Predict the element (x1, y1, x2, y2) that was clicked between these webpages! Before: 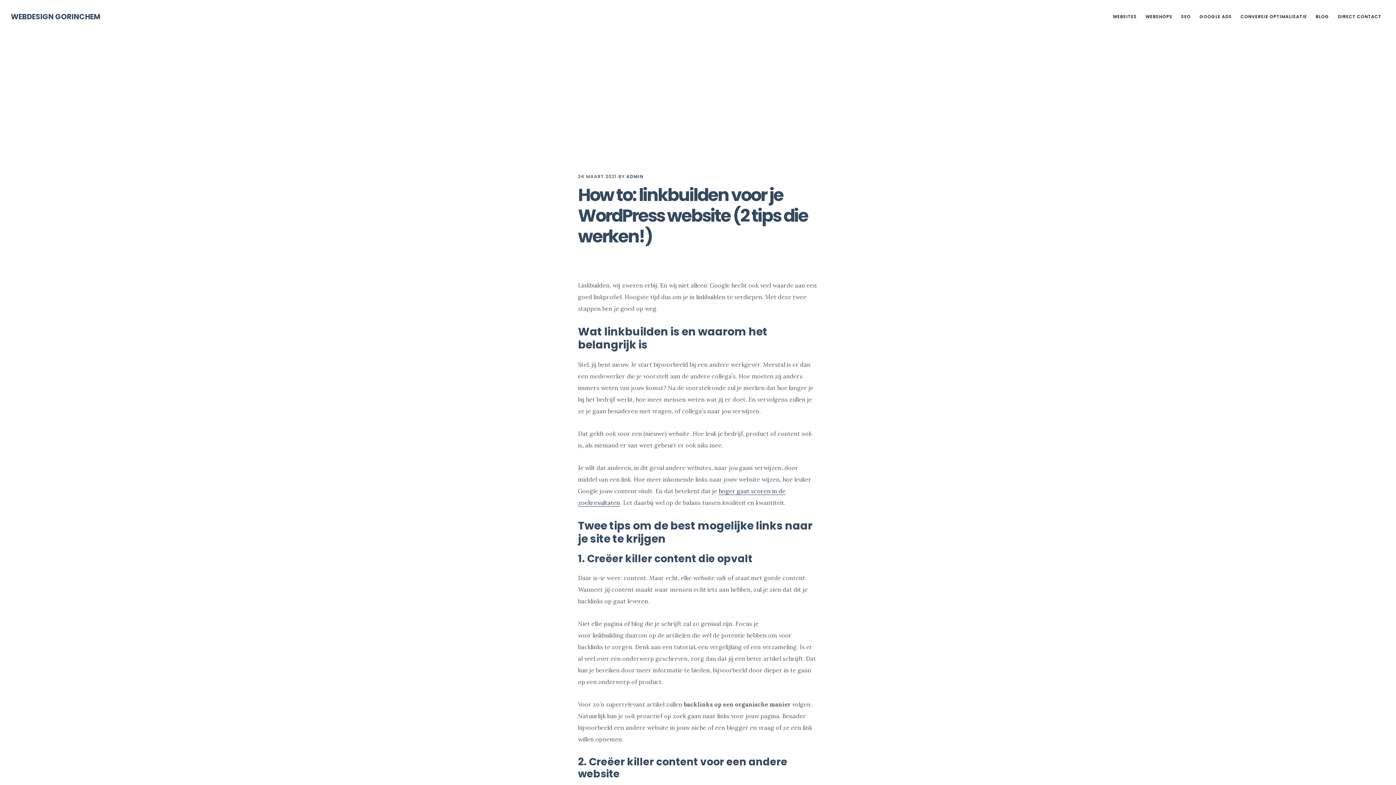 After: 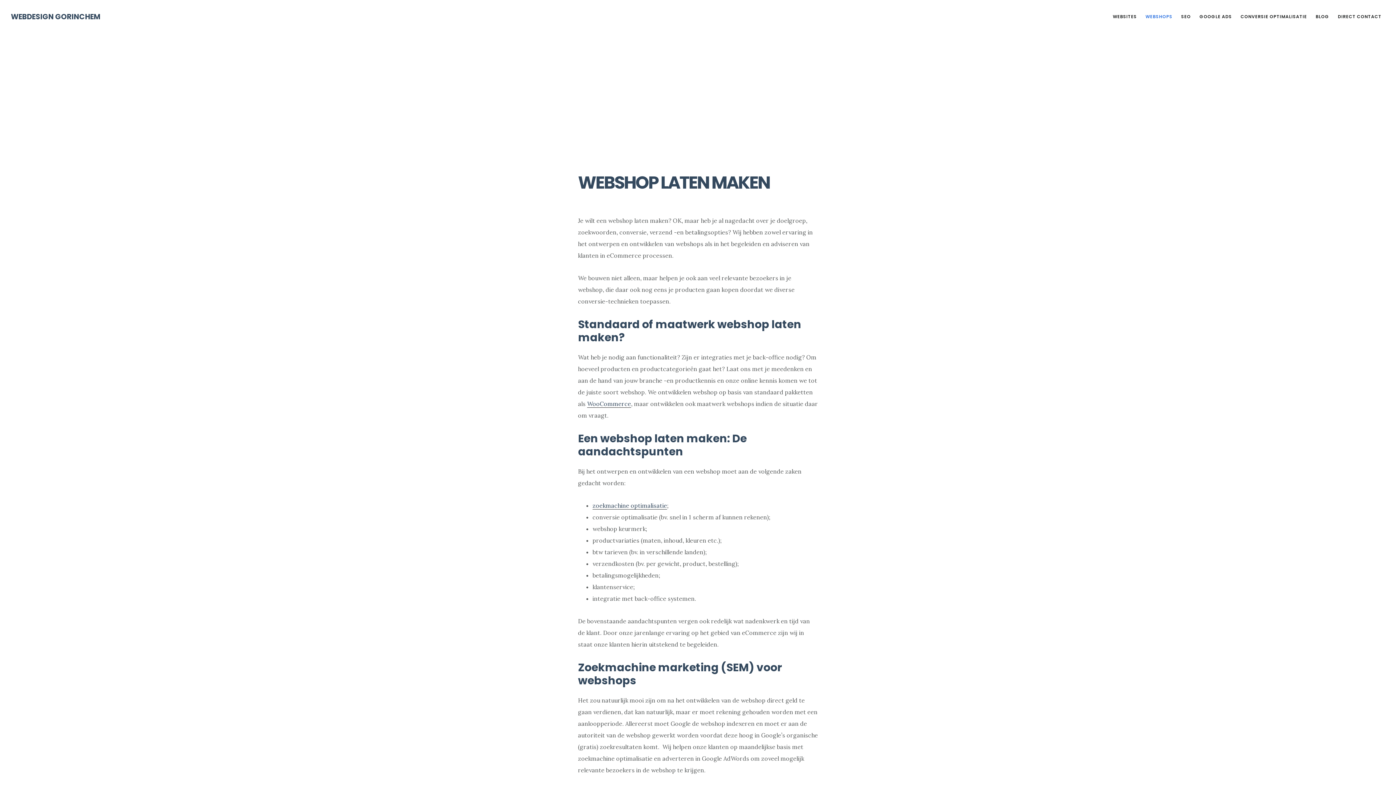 Action: bbox: (1142, 10, 1176, 22) label: WEBSHOPS